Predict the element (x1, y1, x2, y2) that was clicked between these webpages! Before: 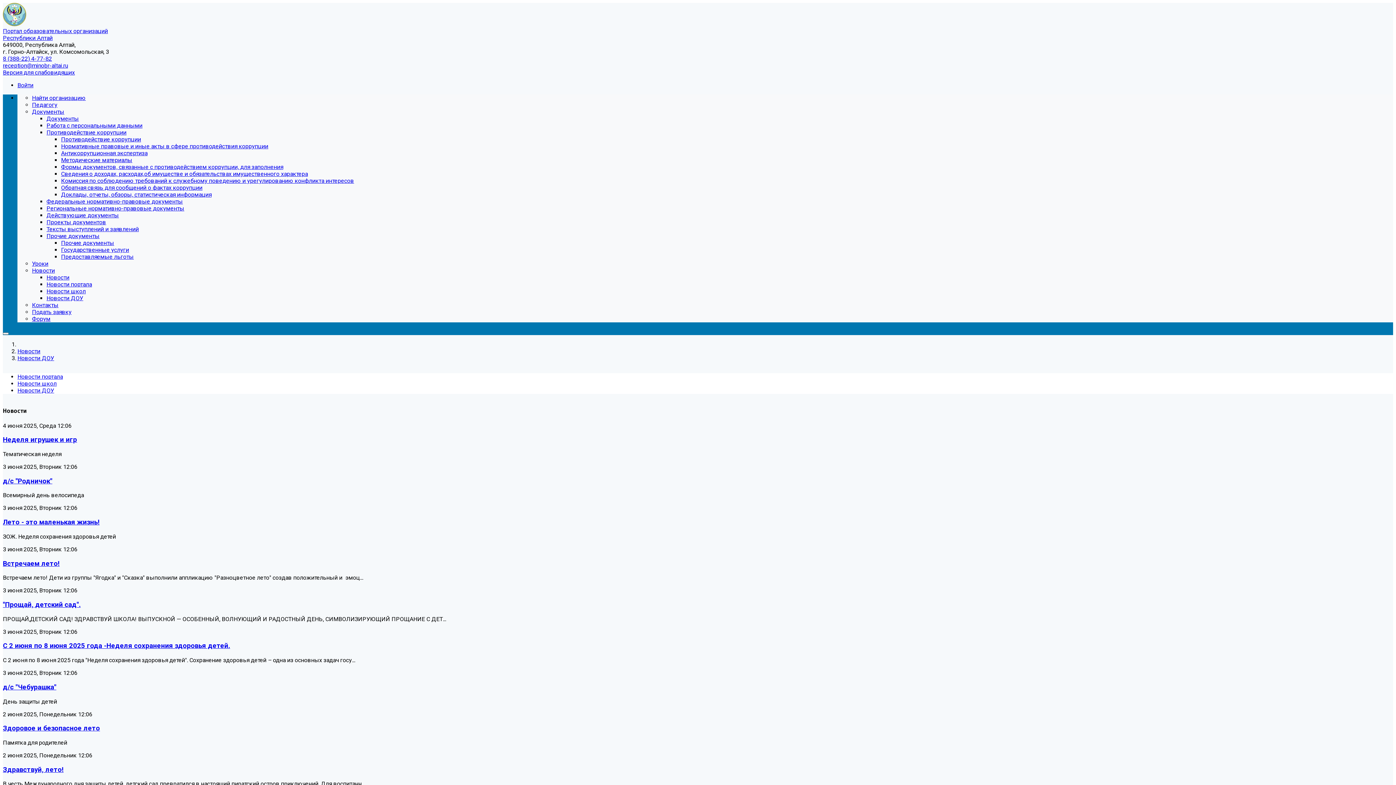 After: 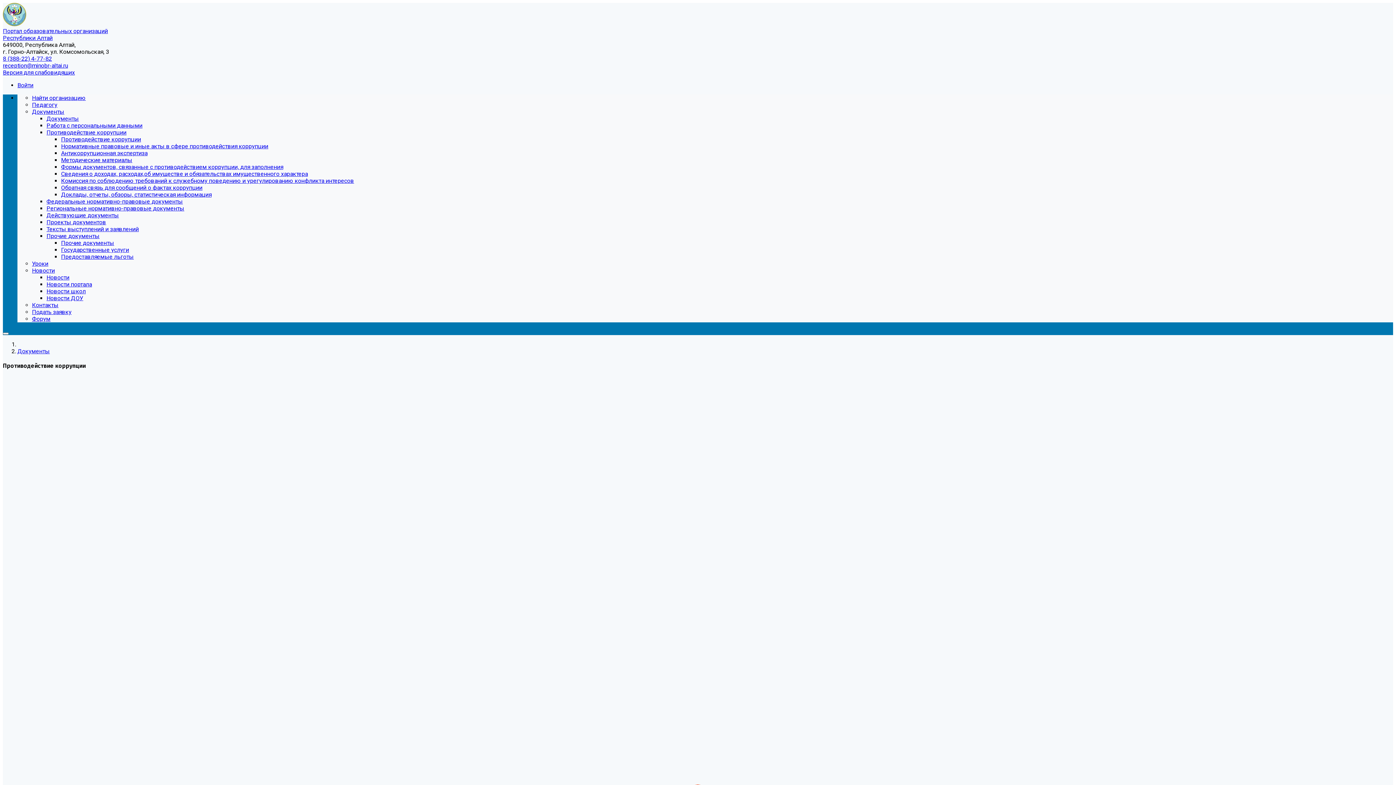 Action: bbox: (61, 136, 141, 142) label: Противодействие коррупции